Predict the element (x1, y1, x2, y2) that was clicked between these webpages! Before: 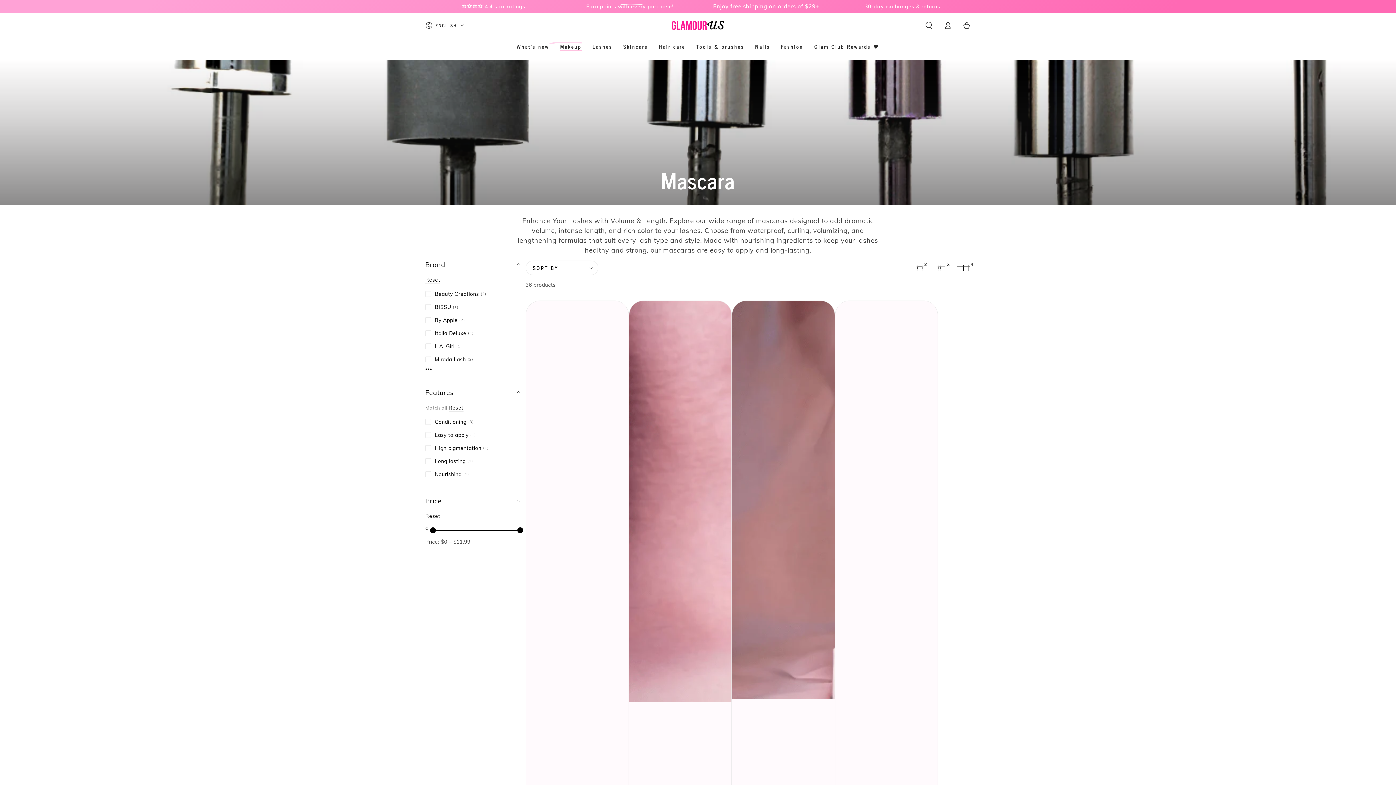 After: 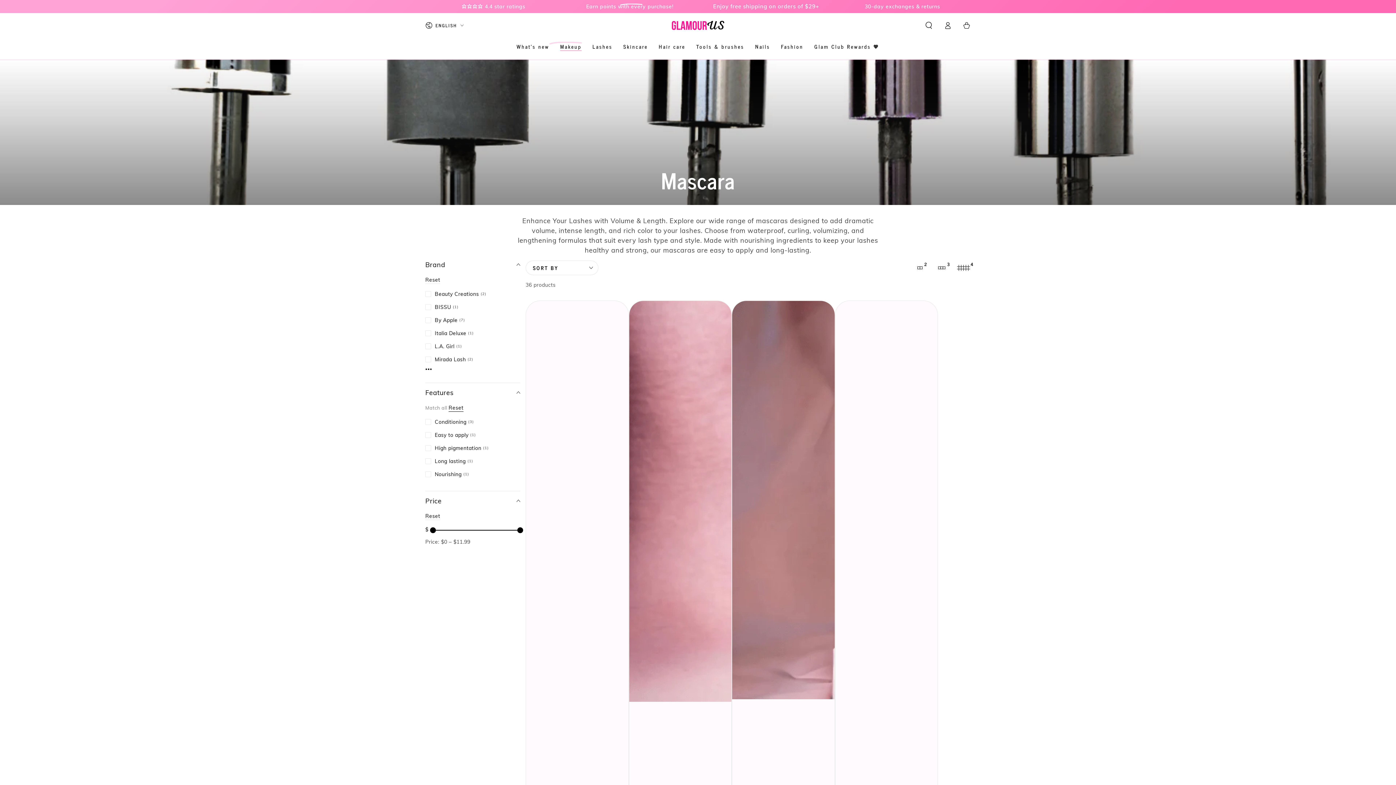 Action: bbox: (448, 404, 463, 411) label: Reset